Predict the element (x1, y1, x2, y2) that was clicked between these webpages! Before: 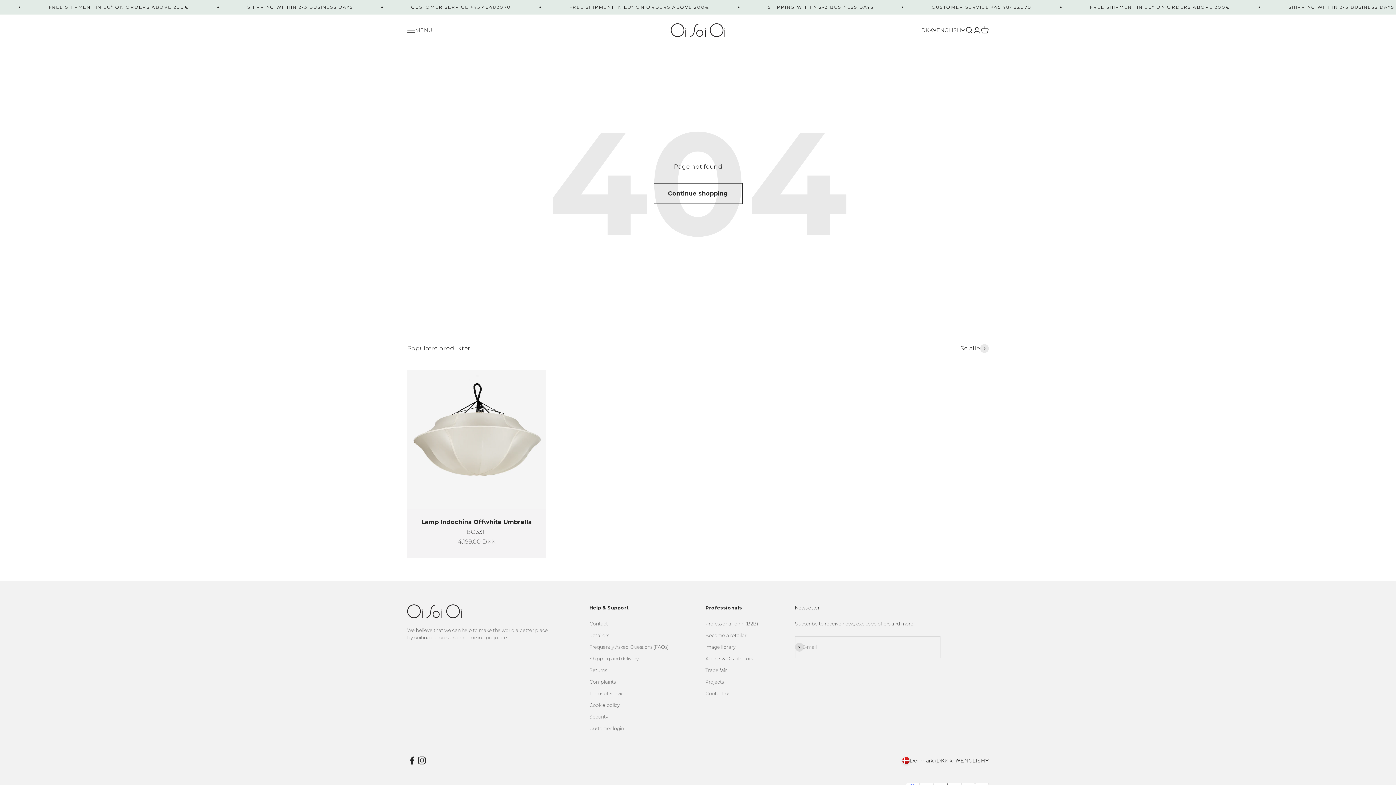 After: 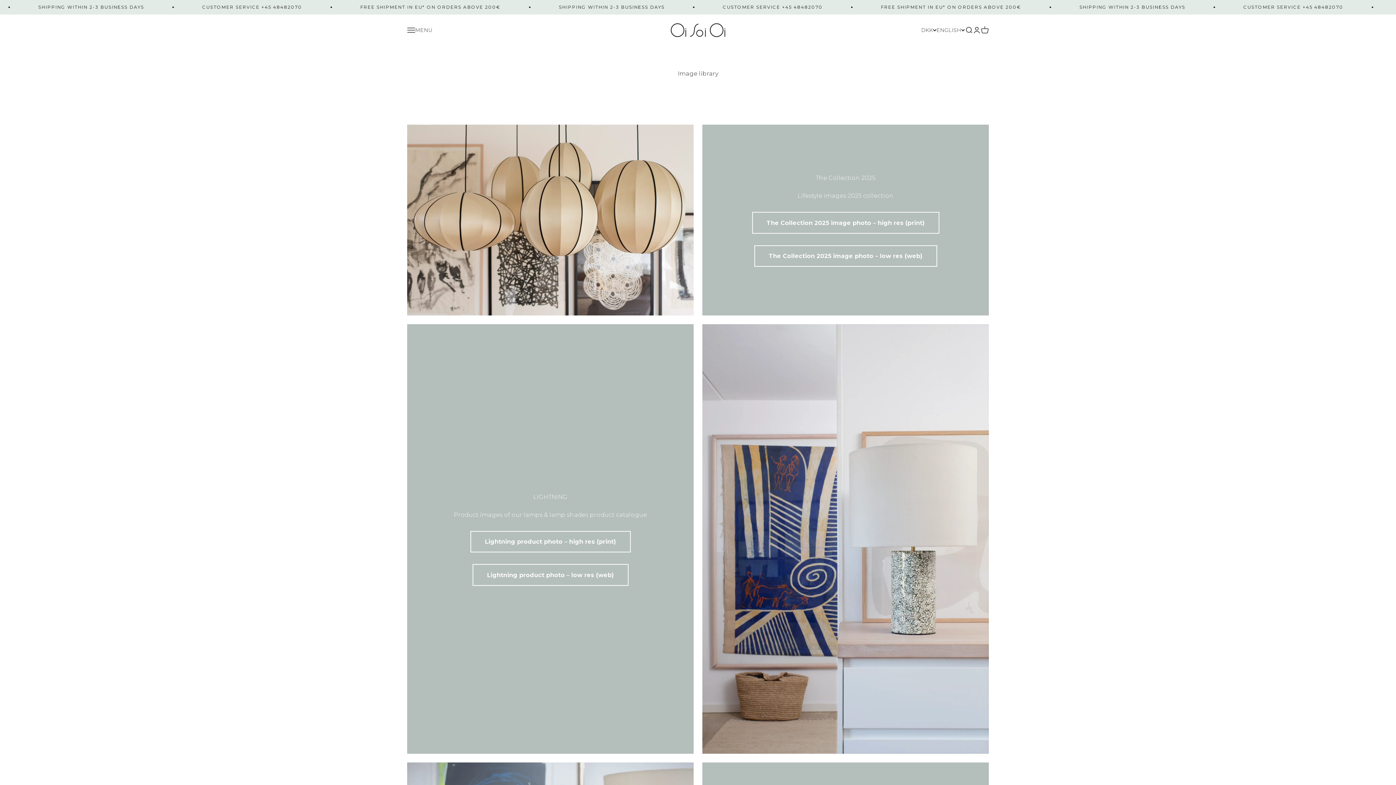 Action: label: Image library bbox: (705, 644, 735, 651)